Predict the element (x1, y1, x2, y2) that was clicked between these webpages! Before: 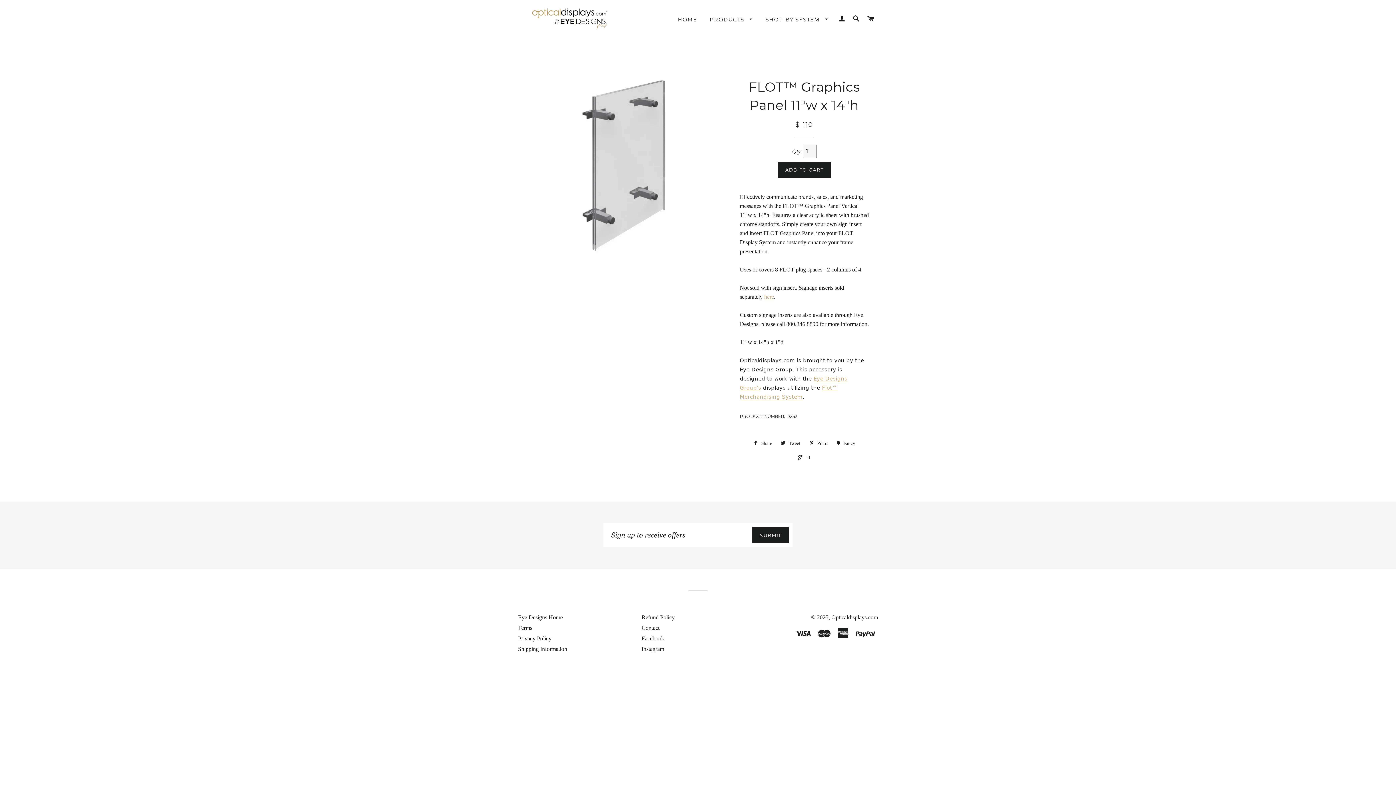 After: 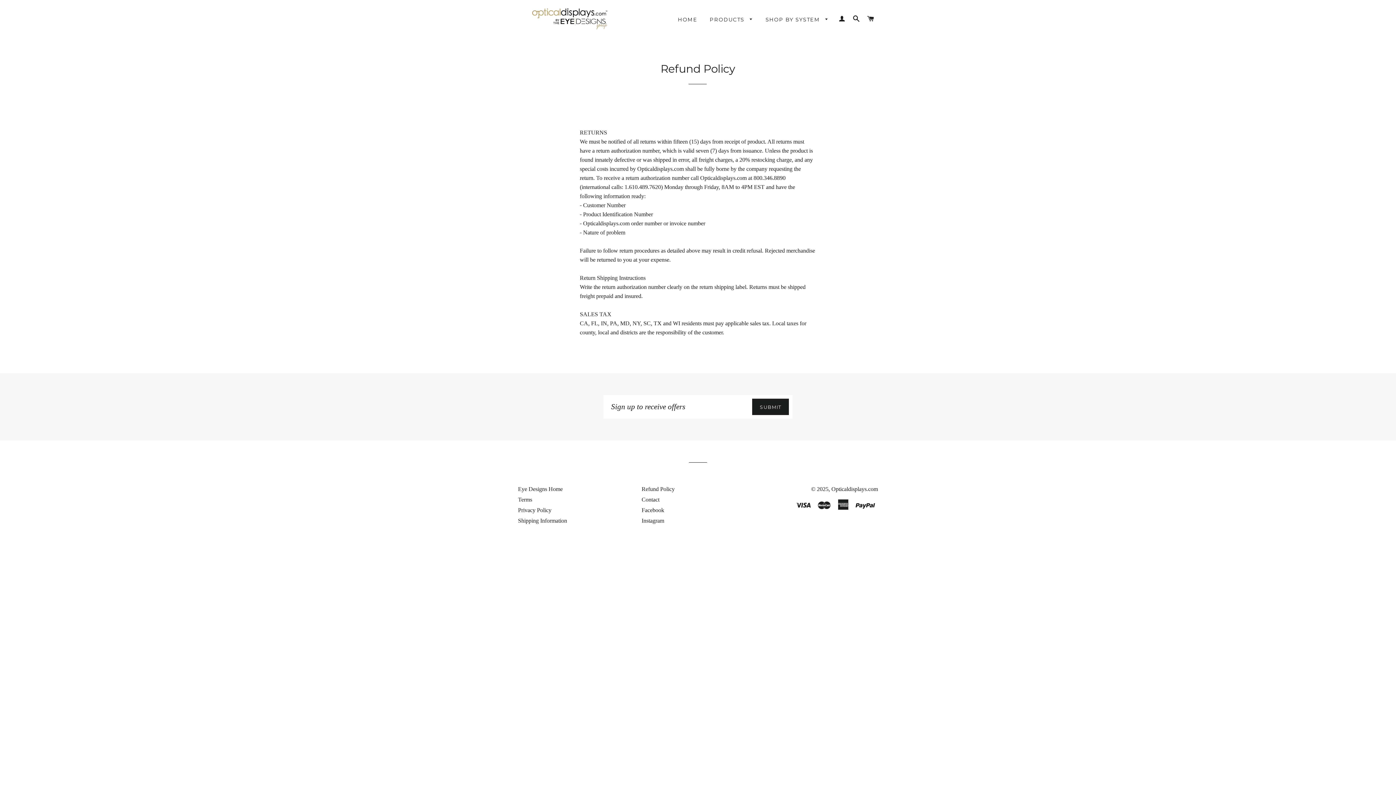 Action: label: Refund Policy bbox: (641, 614, 674, 620)